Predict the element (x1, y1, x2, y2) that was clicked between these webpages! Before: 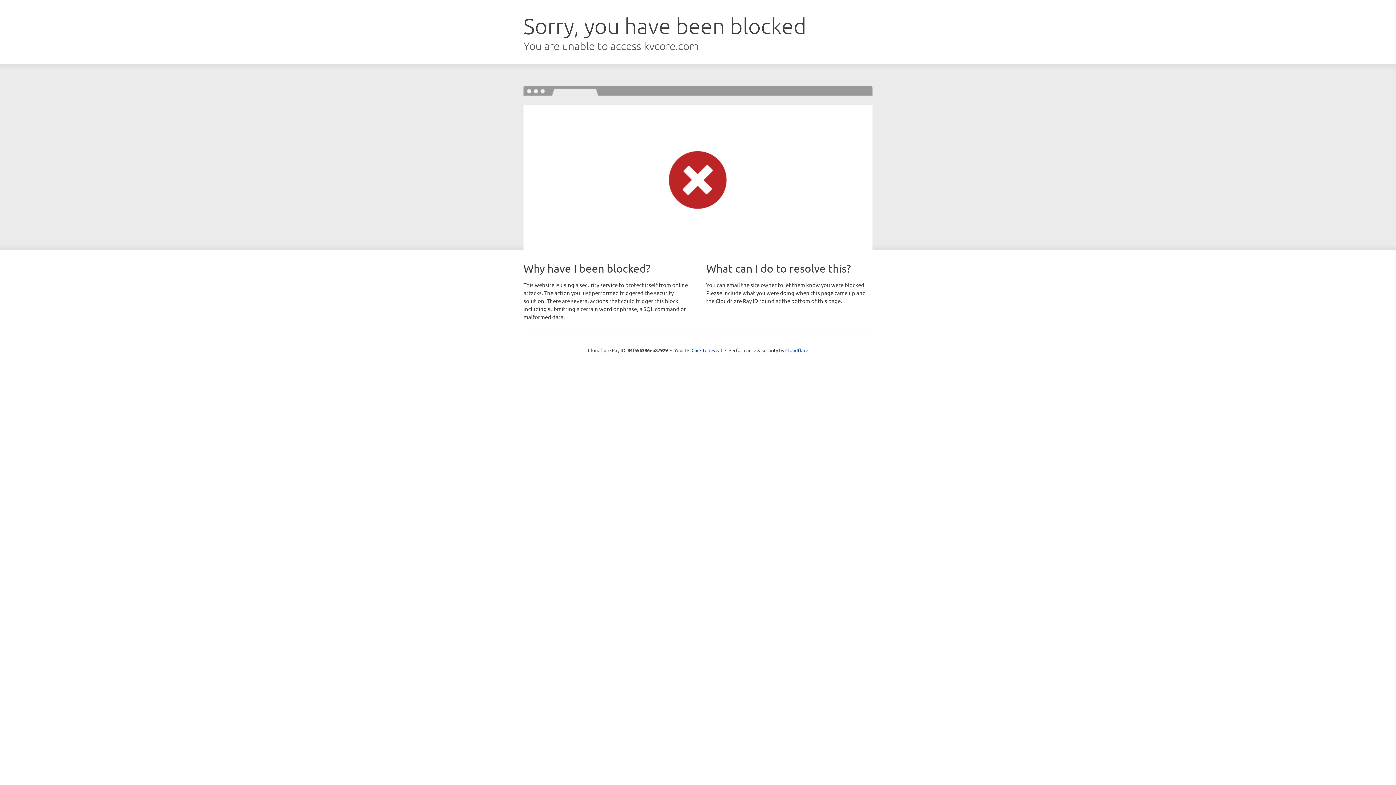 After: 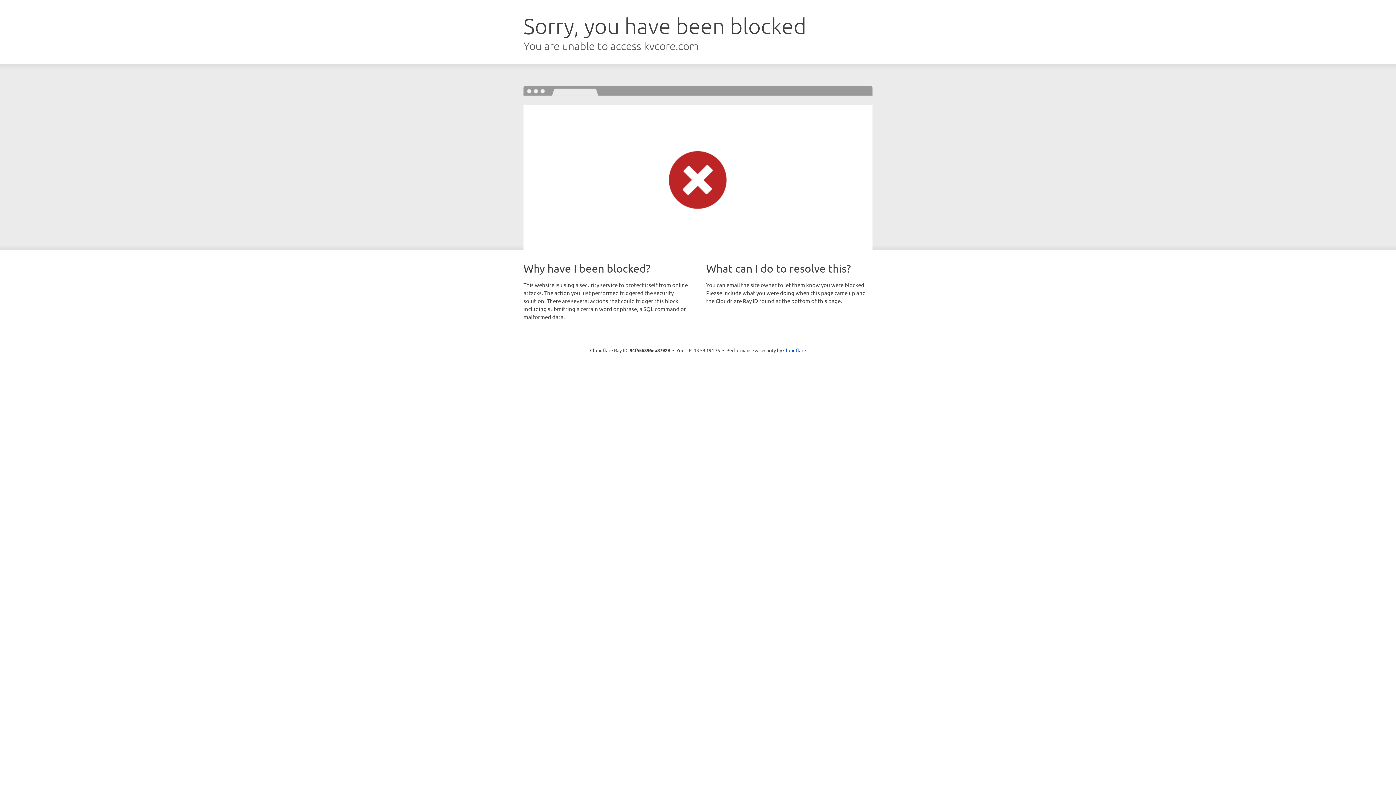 Action: label: Click to reveal bbox: (691, 346, 722, 353)